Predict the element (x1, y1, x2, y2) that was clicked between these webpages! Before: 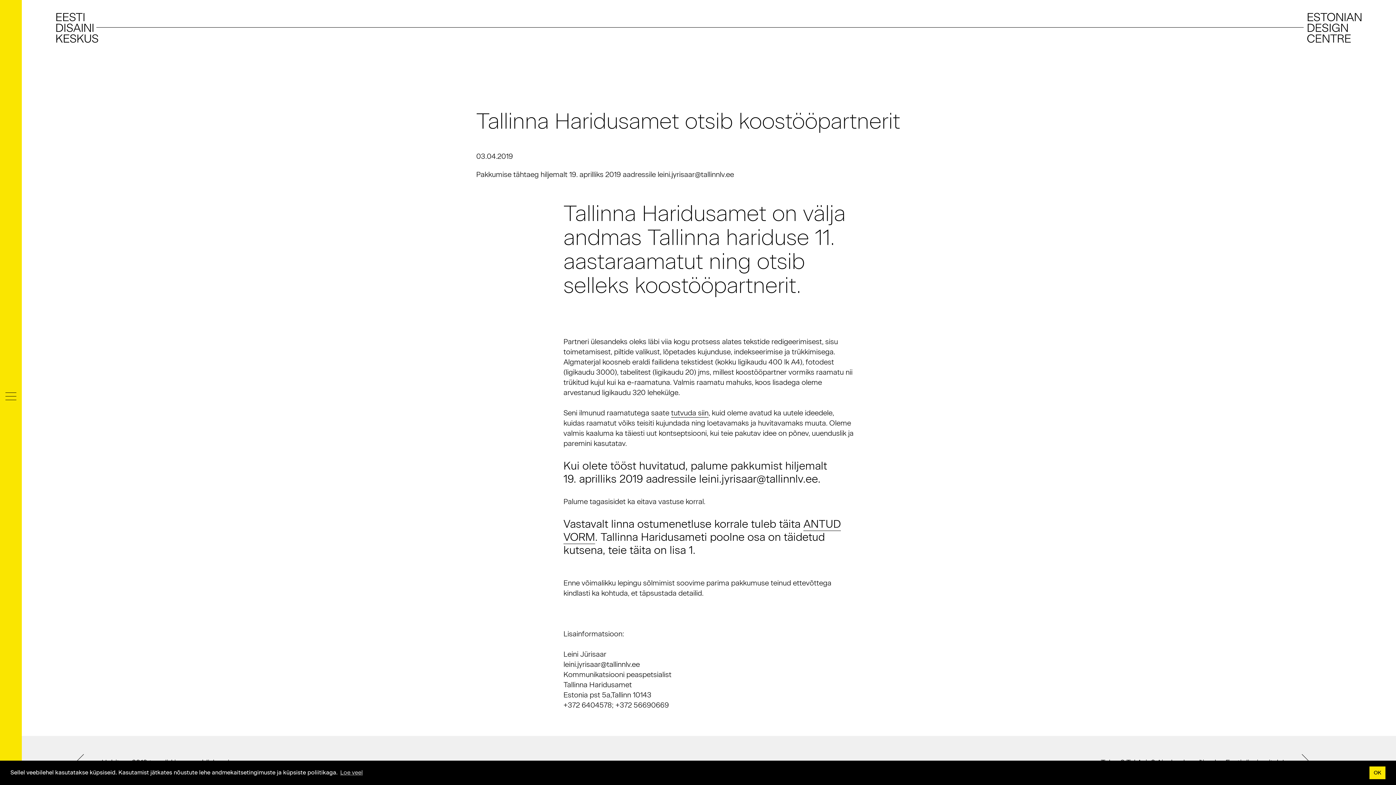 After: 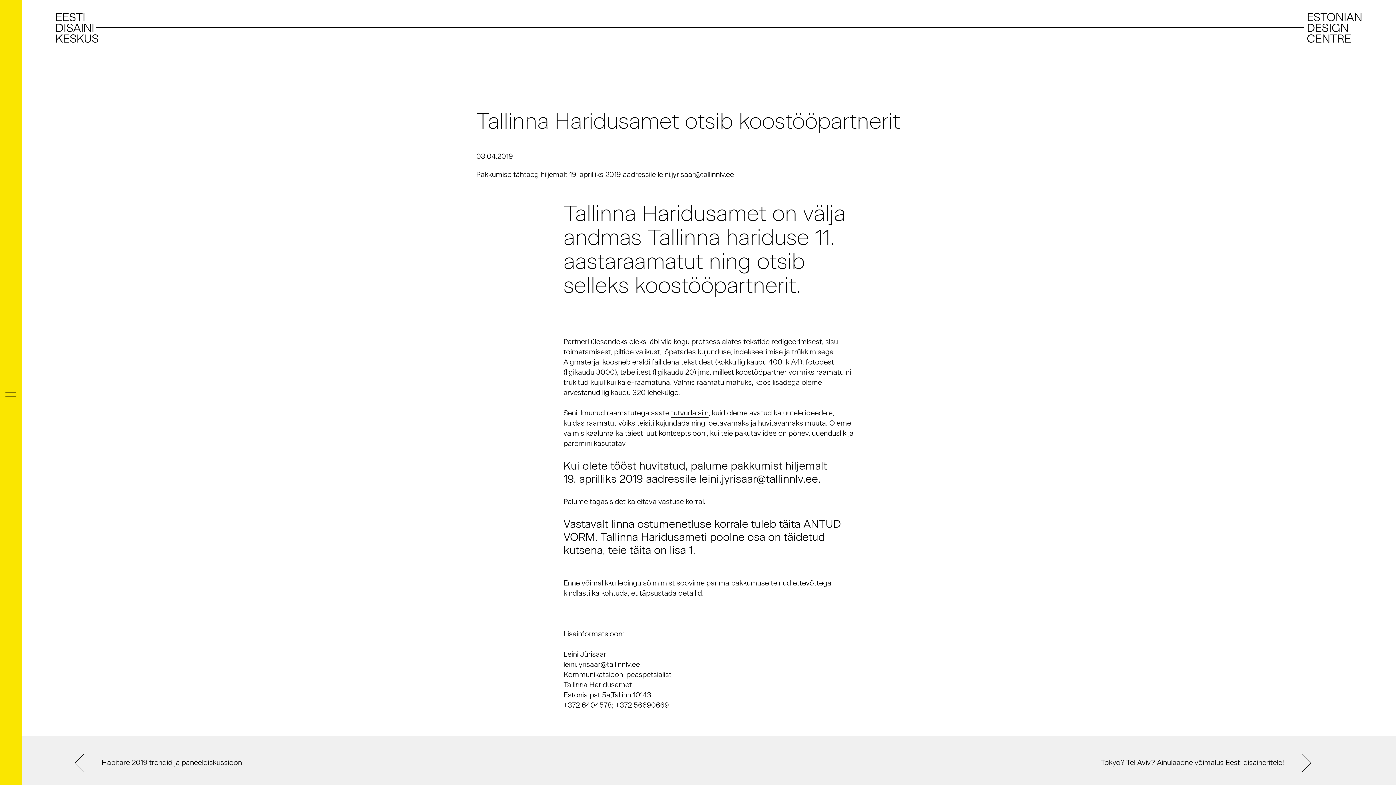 Action: label: dismiss cookie message bbox: (1369, 766, 1385, 779)